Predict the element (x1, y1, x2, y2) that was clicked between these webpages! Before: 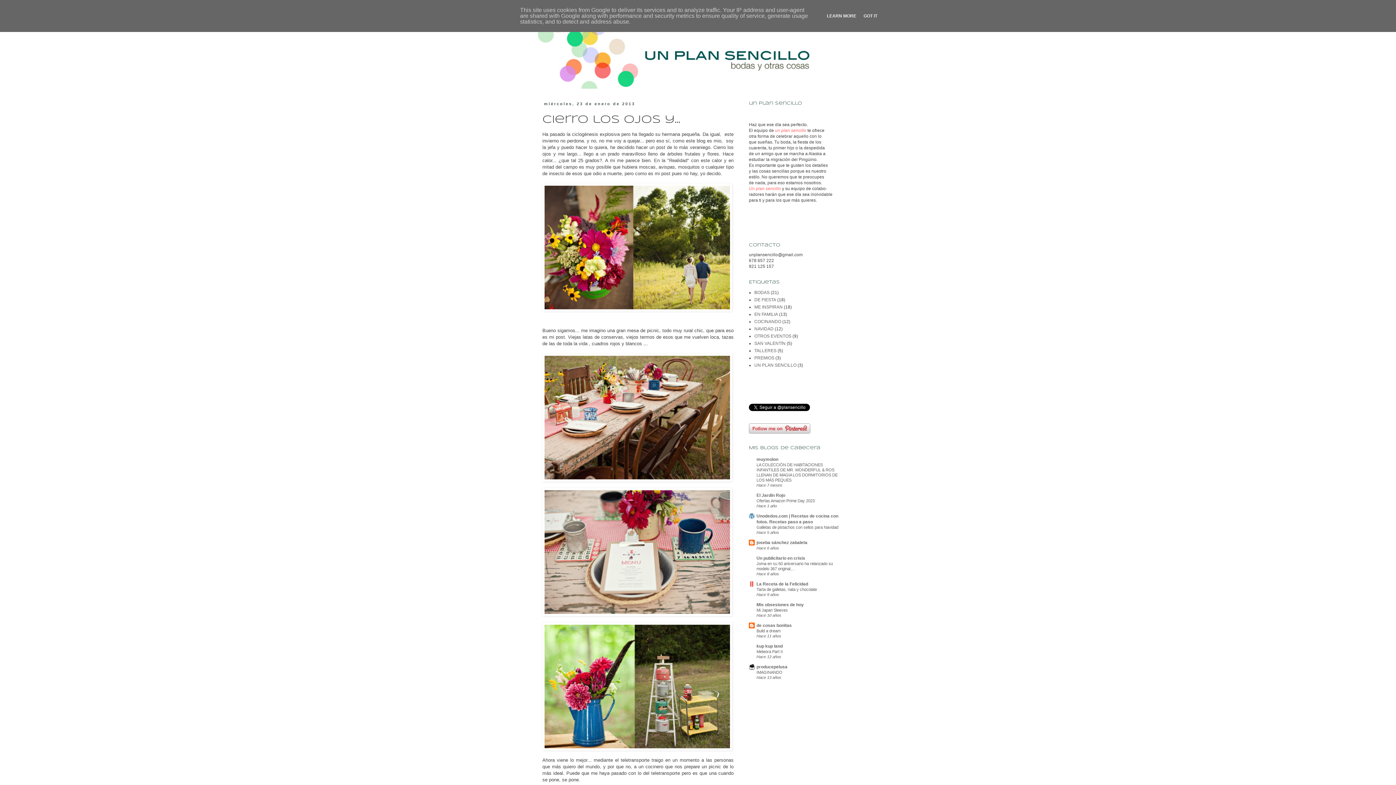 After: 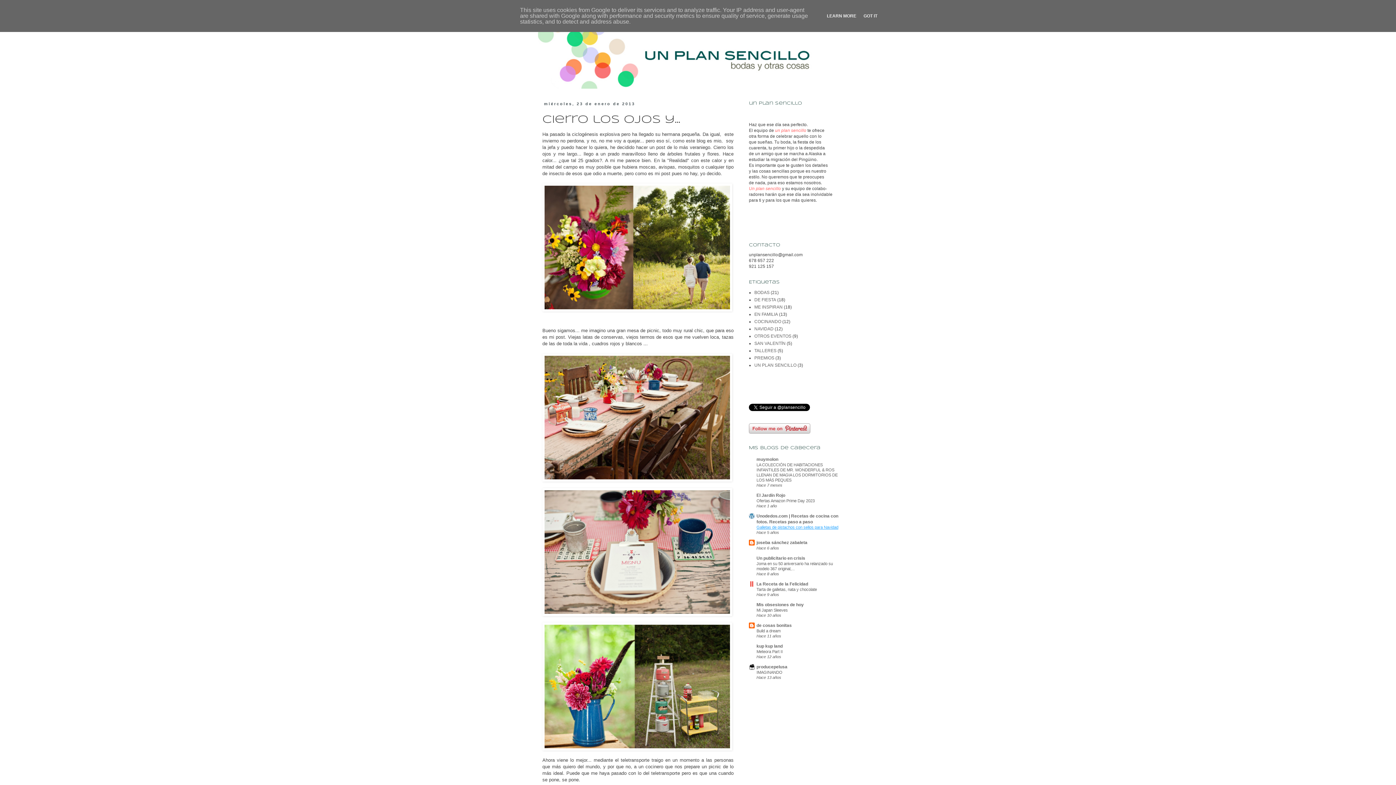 Action: label: Galletas de pistachos con sellos para Navidad bbox: (756, 525, 838, 529)